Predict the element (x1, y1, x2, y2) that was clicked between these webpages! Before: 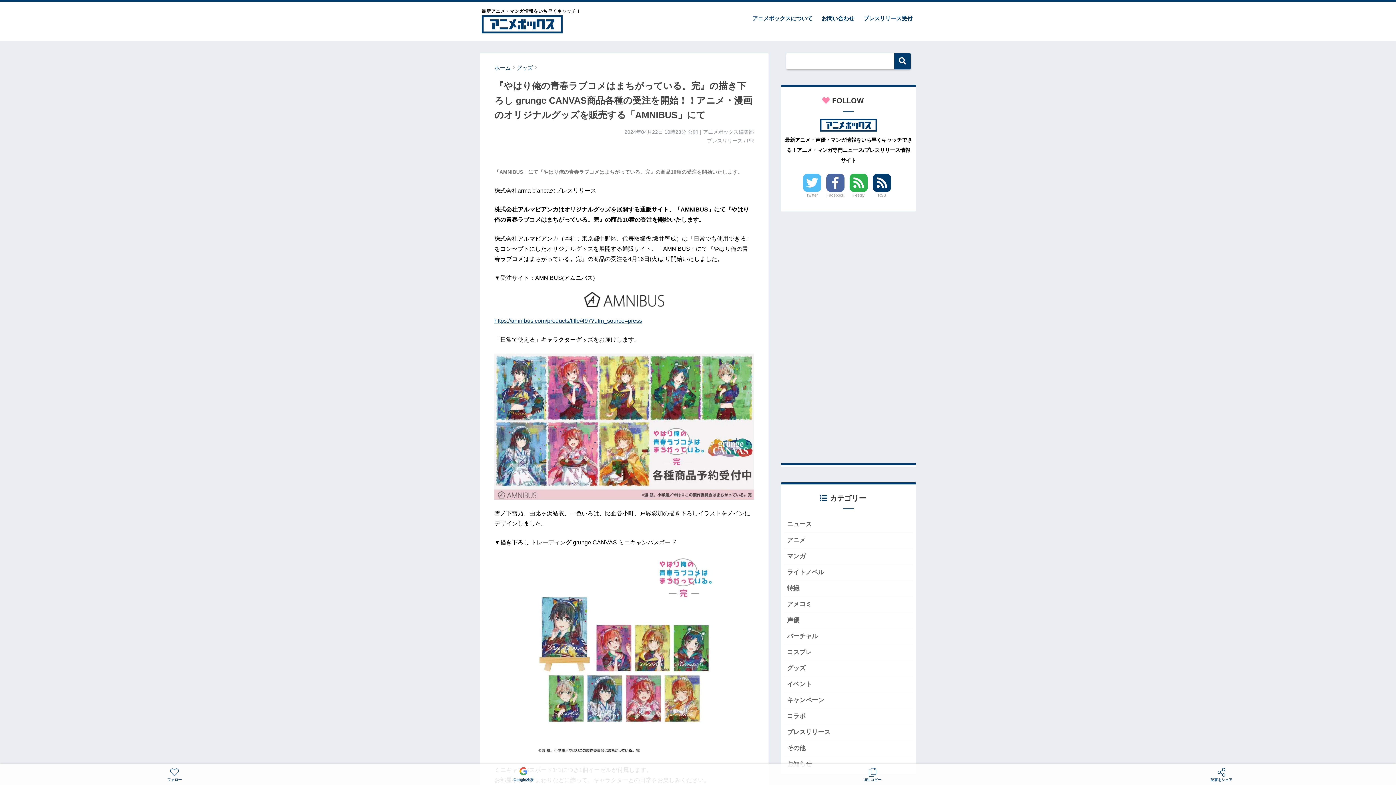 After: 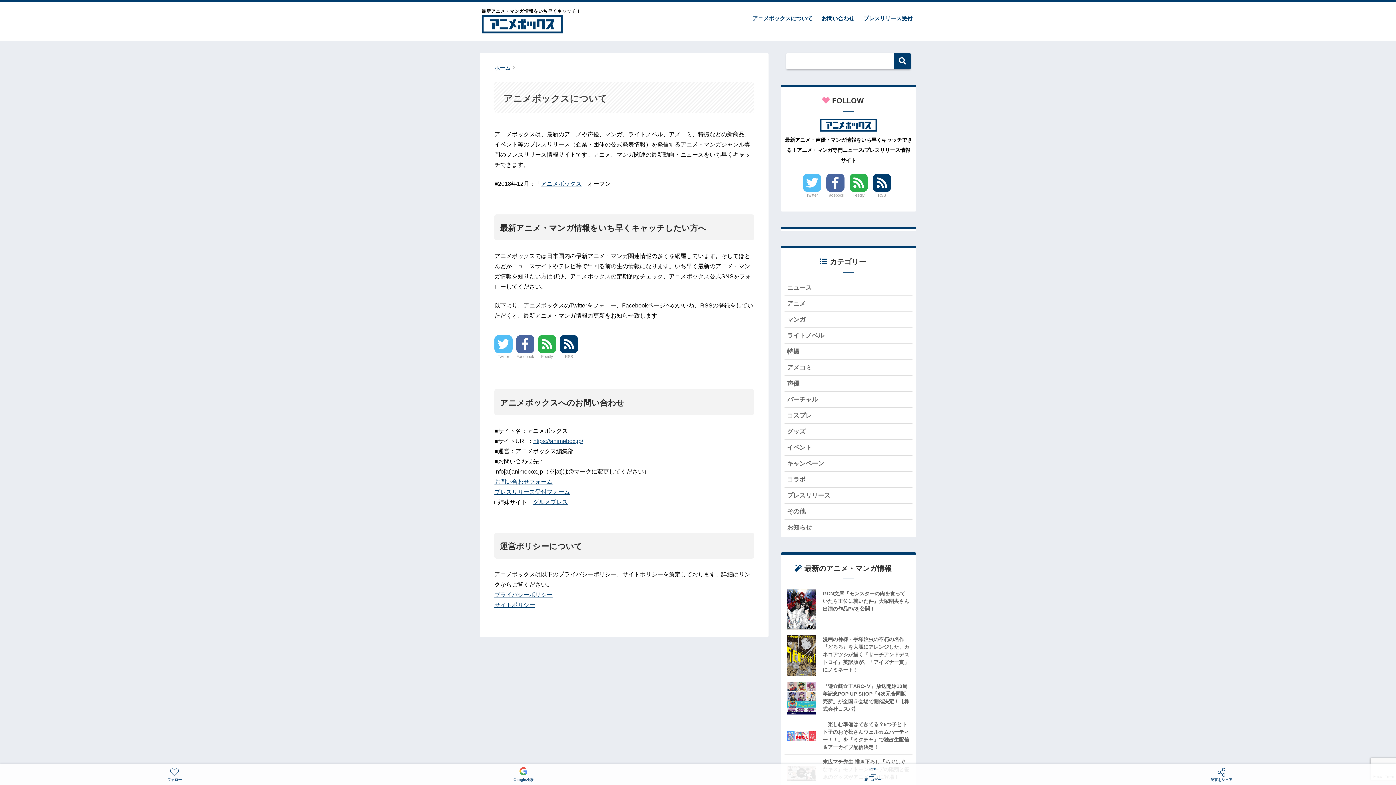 Action: label: アニメボックスについて bbox: (749, 7, 816, 29)